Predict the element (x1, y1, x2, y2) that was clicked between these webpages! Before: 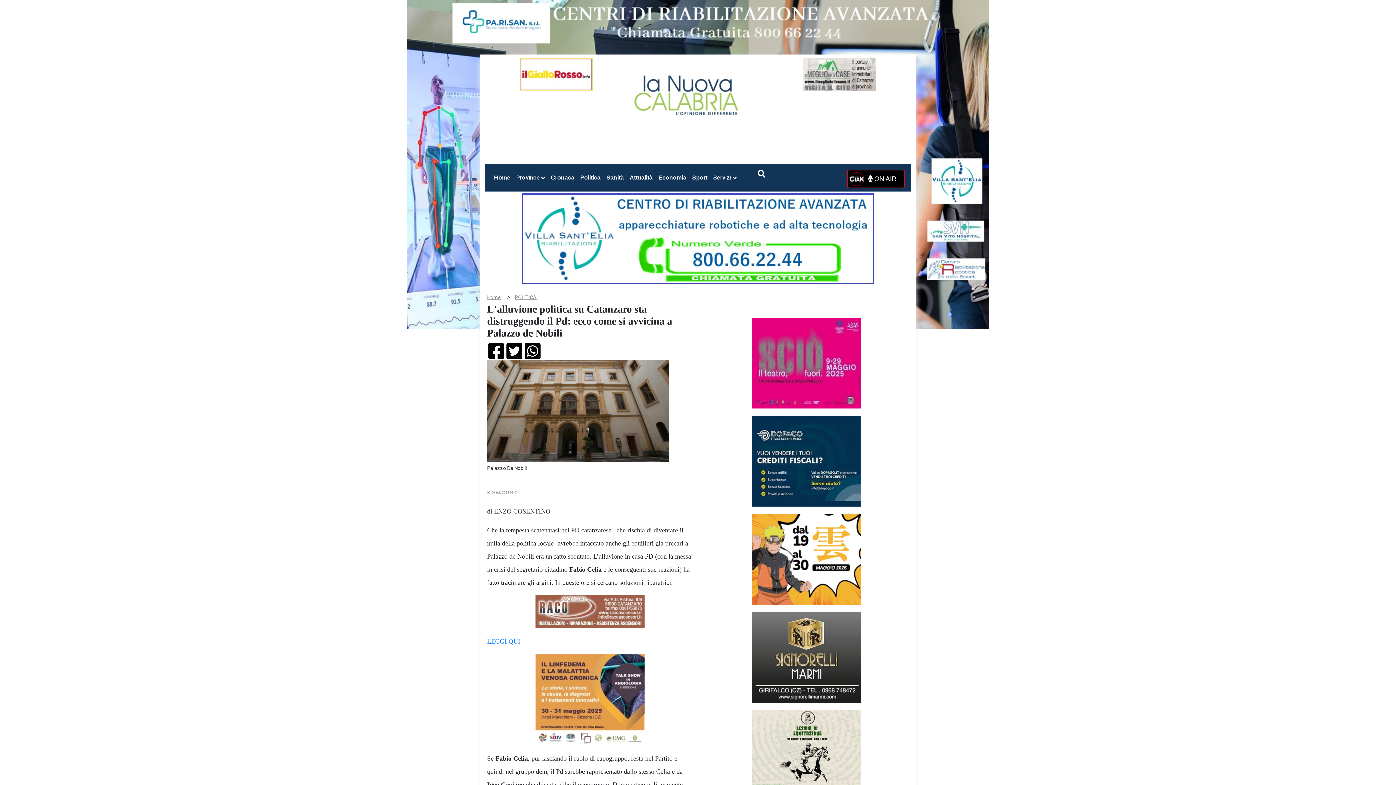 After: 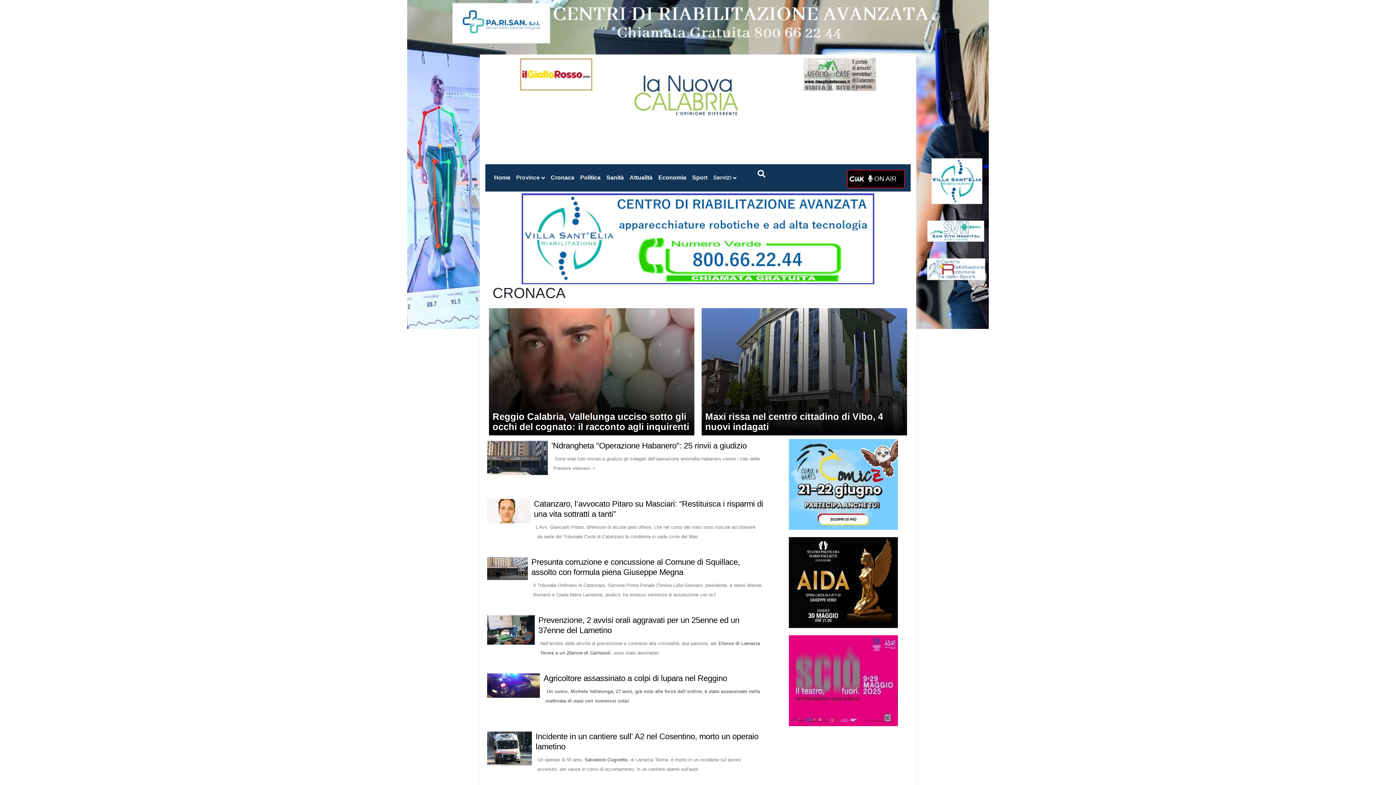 Action: label: Cronaca bbox: (548, 169, 577, 186)